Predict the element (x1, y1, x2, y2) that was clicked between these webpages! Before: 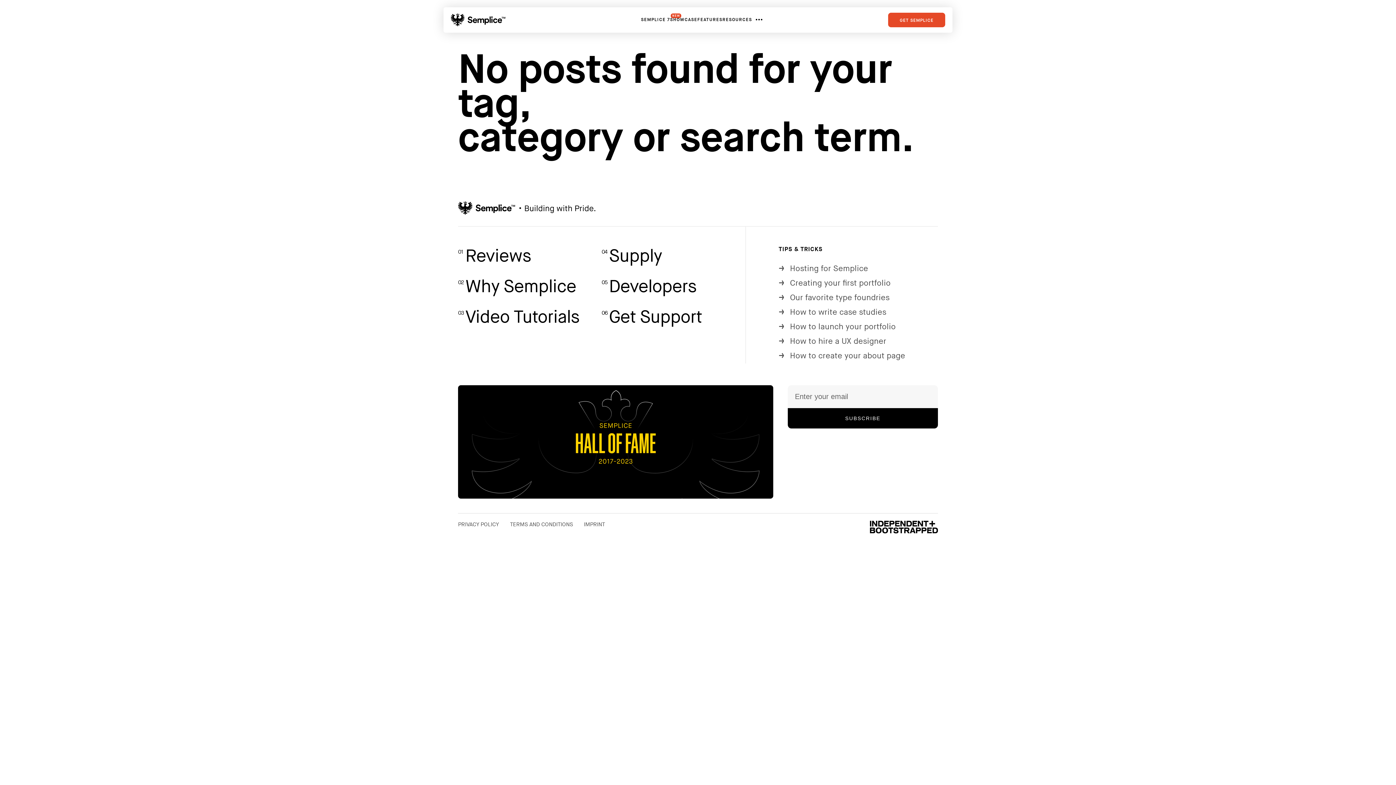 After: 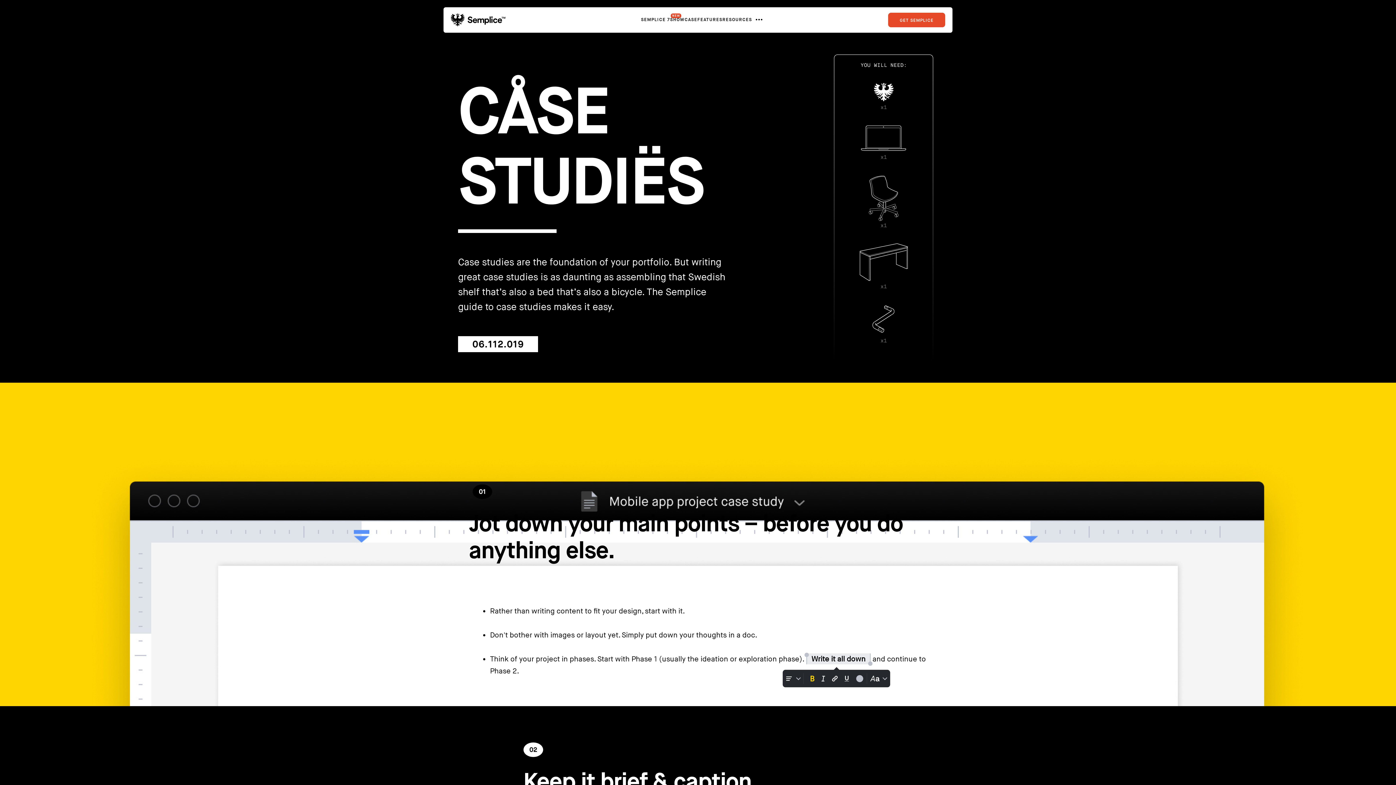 Action: label: → How to write case studies bbox: (778, 307, 886, 317)